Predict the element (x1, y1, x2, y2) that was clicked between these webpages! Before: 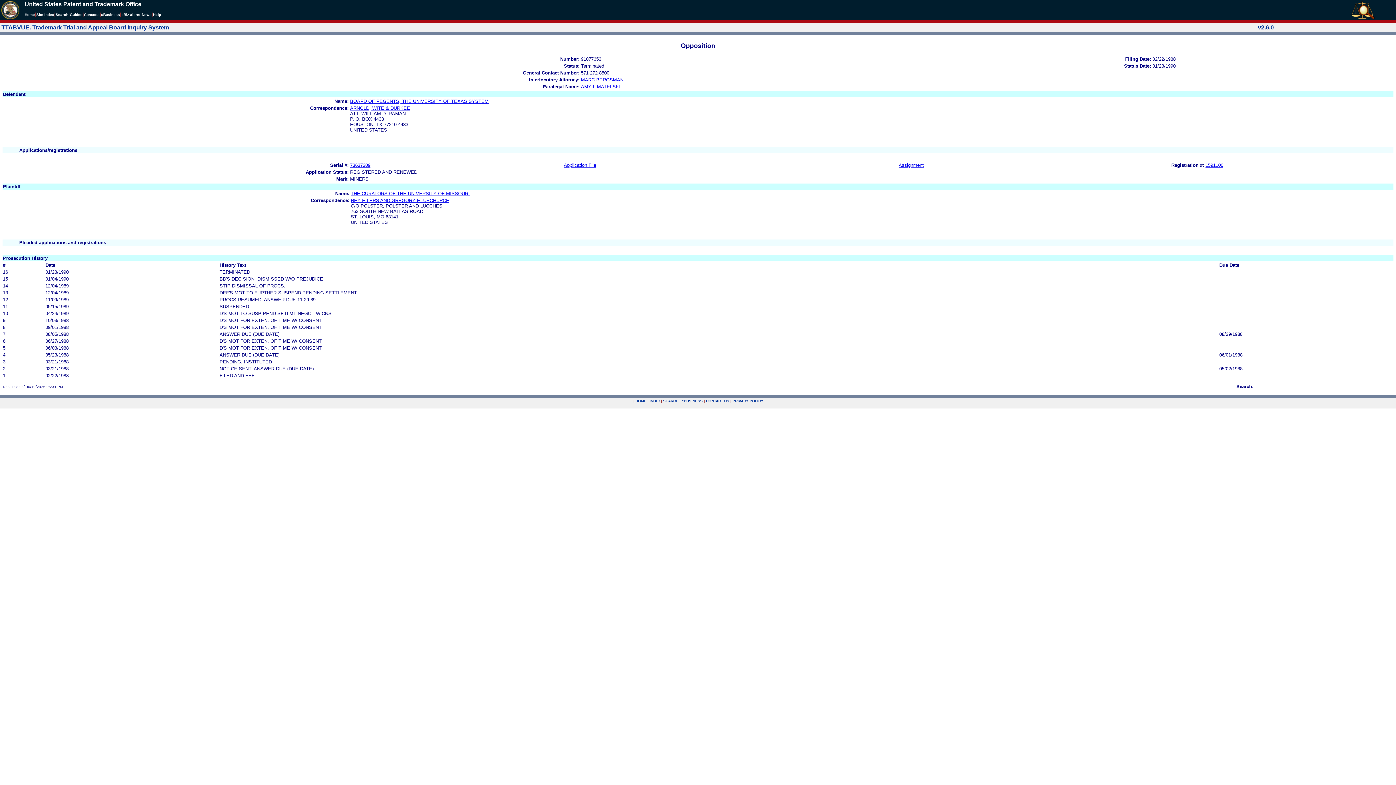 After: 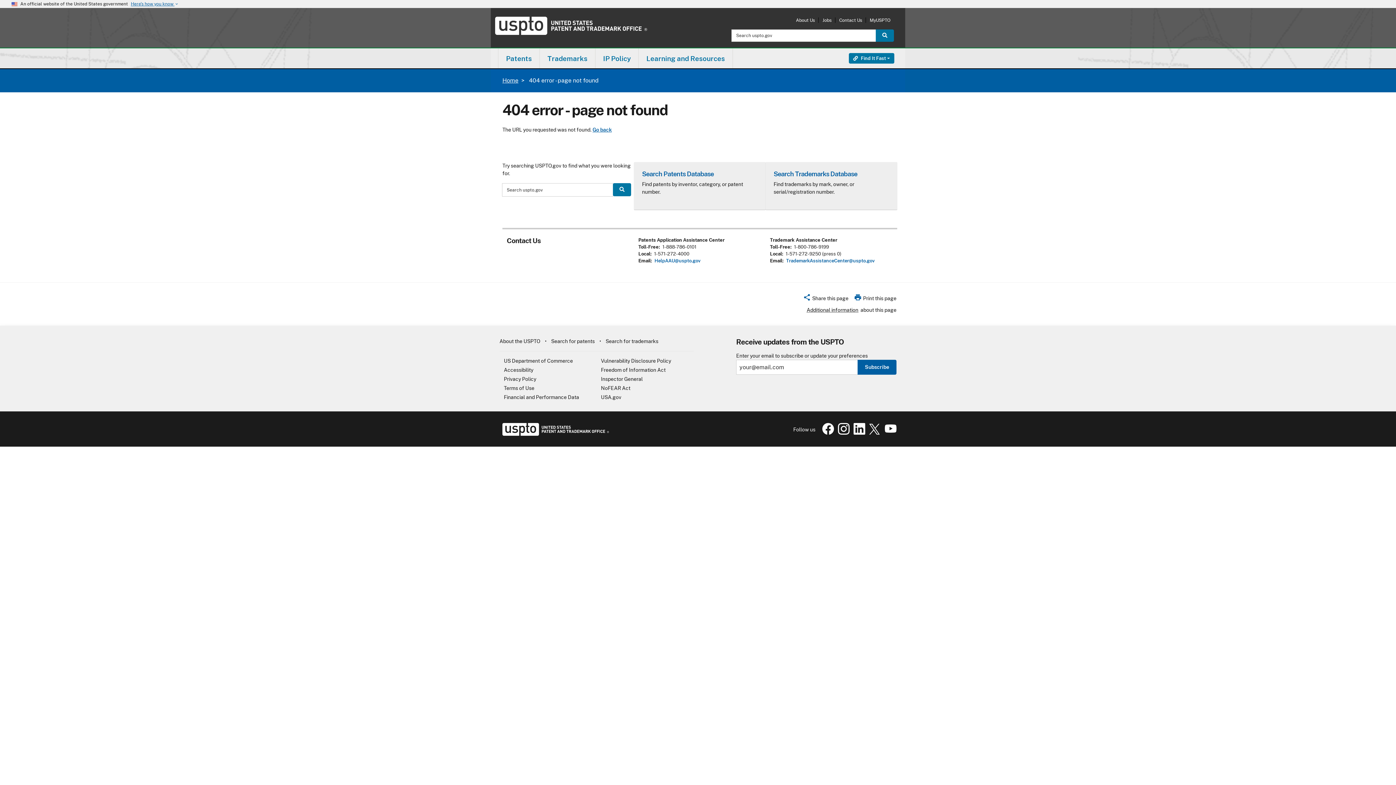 Action: bbox: (101, 12, 120, 16) label: eBusiness